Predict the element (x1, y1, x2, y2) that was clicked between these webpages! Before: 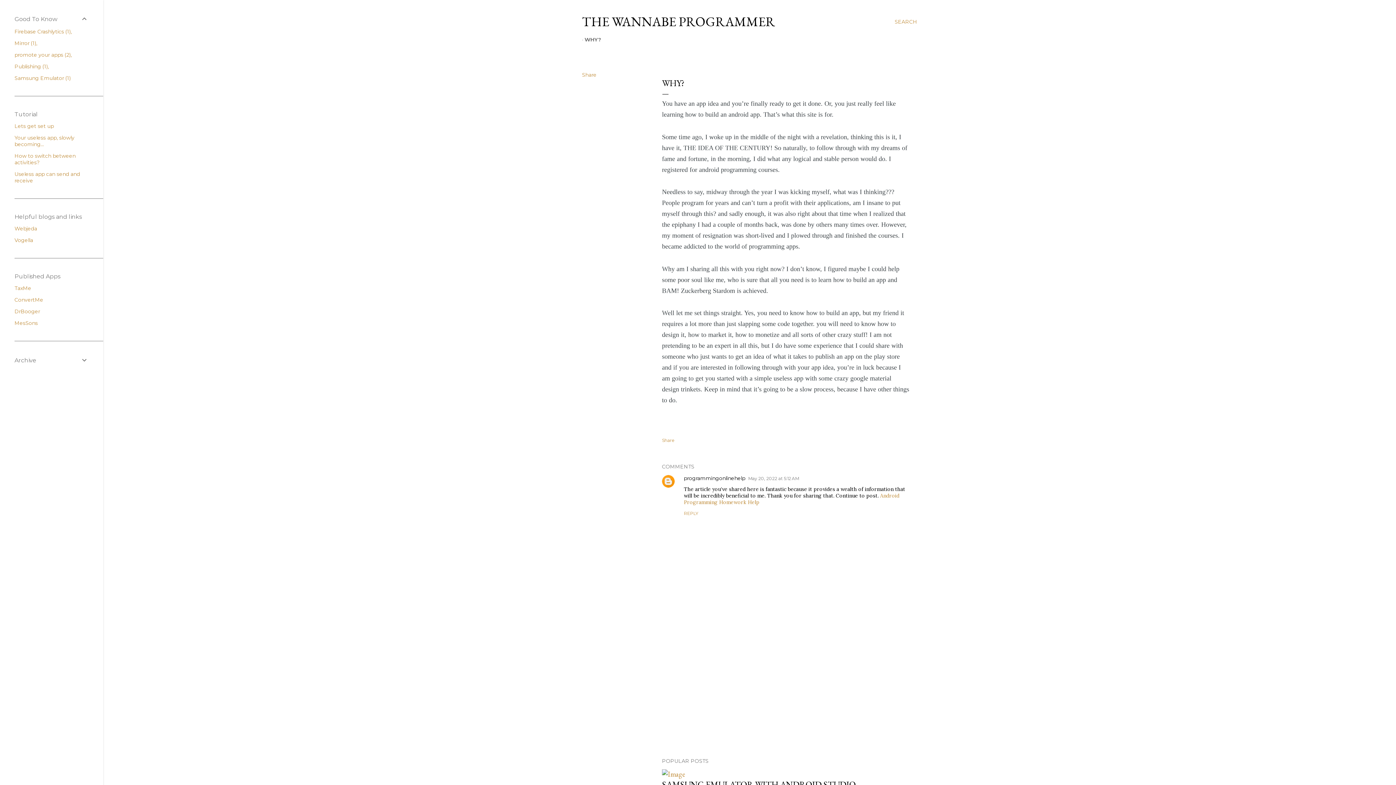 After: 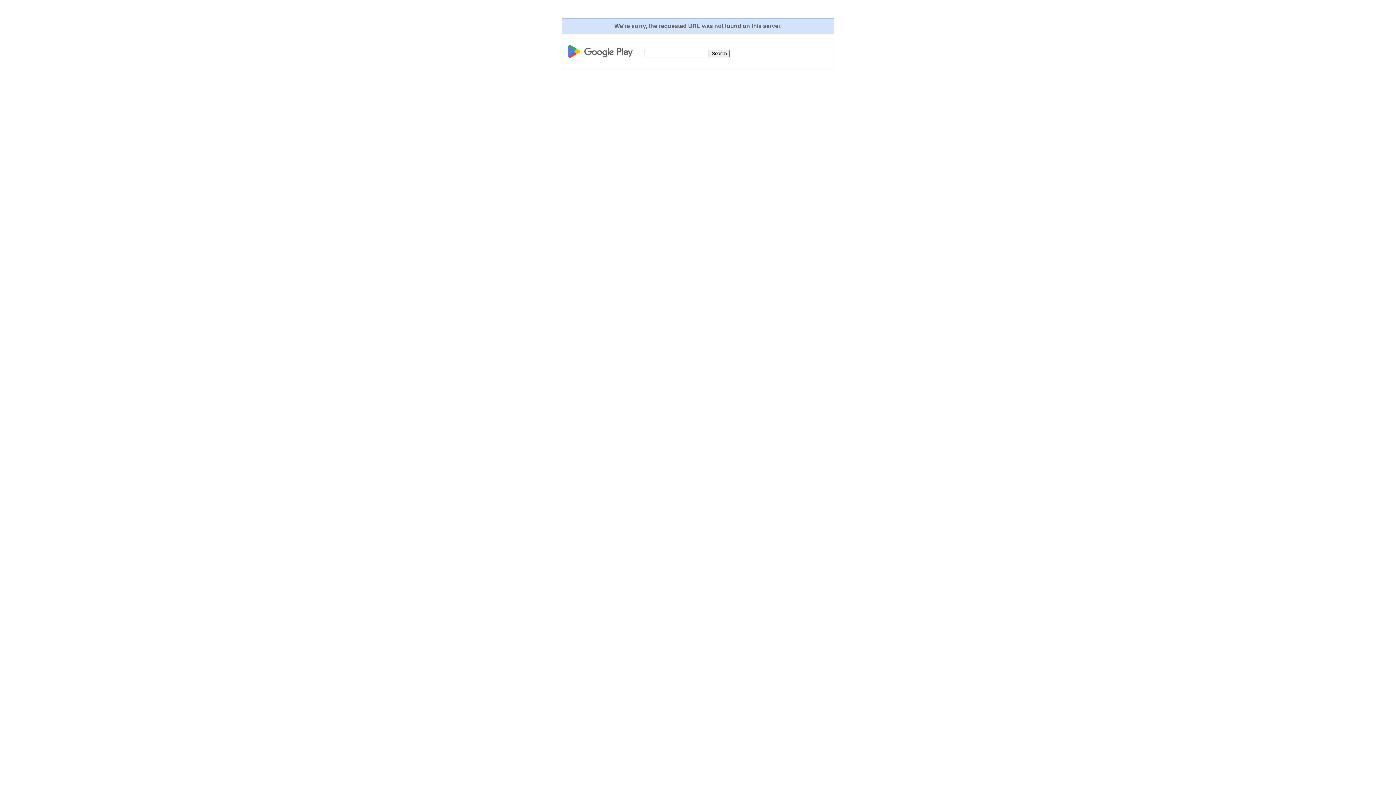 Action: label: MesSons bbox: (14, 320, 37, 326)